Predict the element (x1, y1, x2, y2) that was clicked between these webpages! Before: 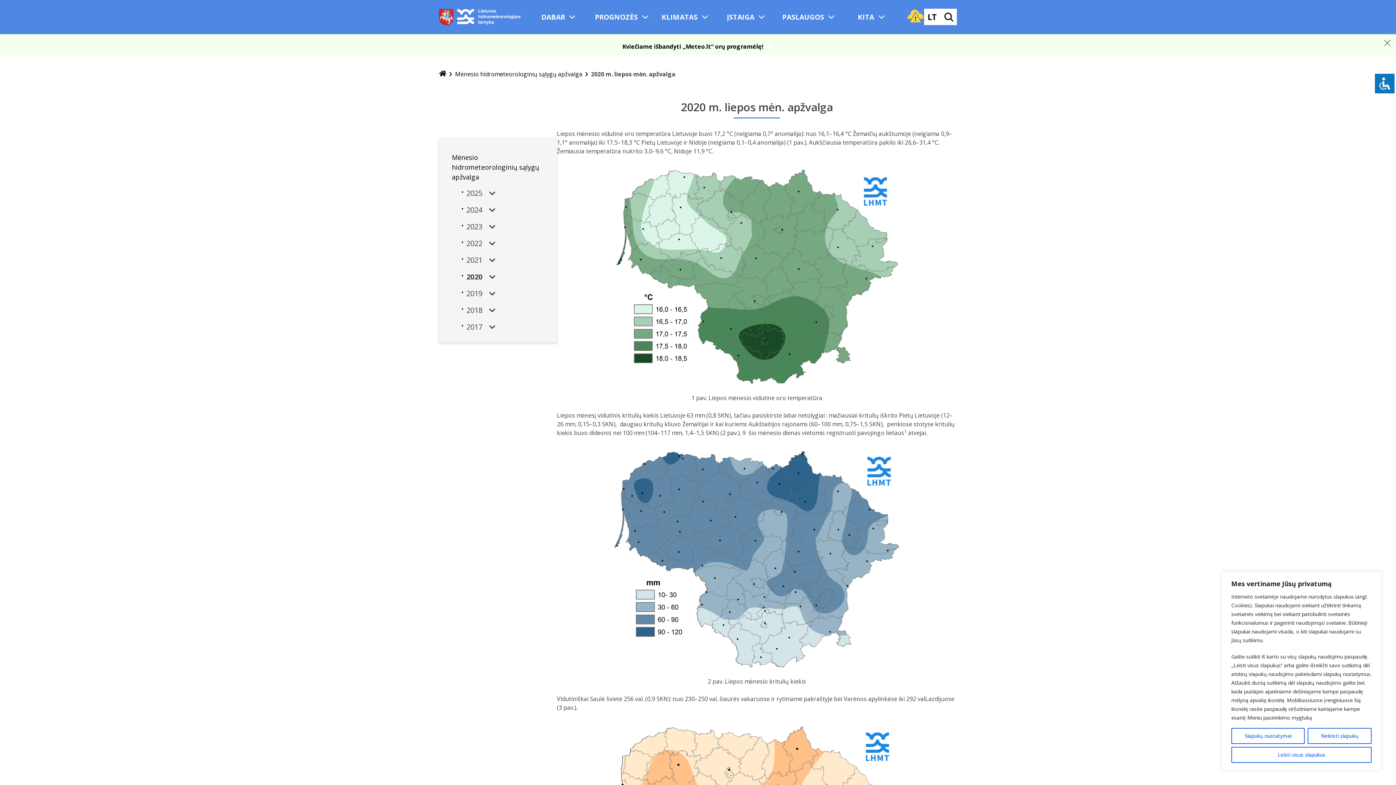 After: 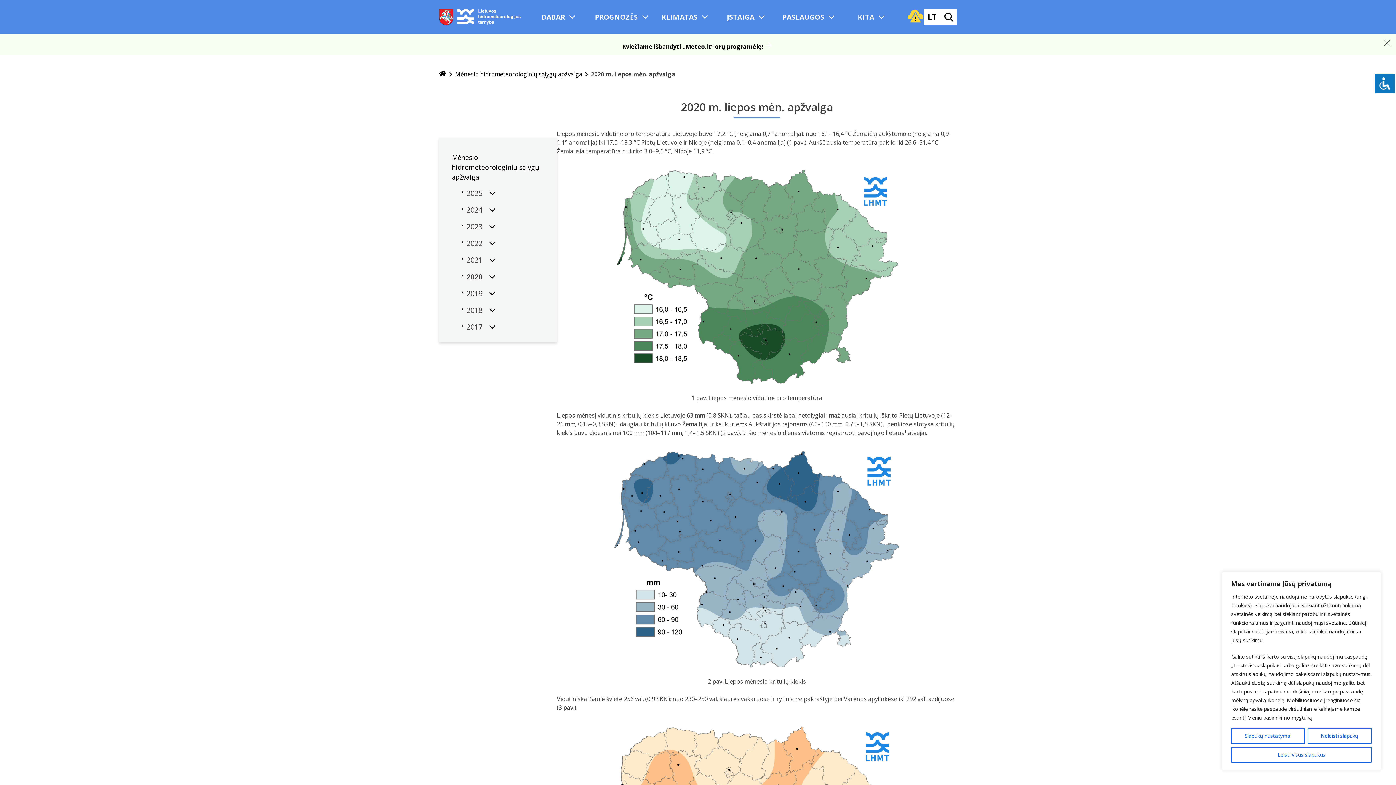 Action: label: LT bbox: (924, 8, 940, 25)